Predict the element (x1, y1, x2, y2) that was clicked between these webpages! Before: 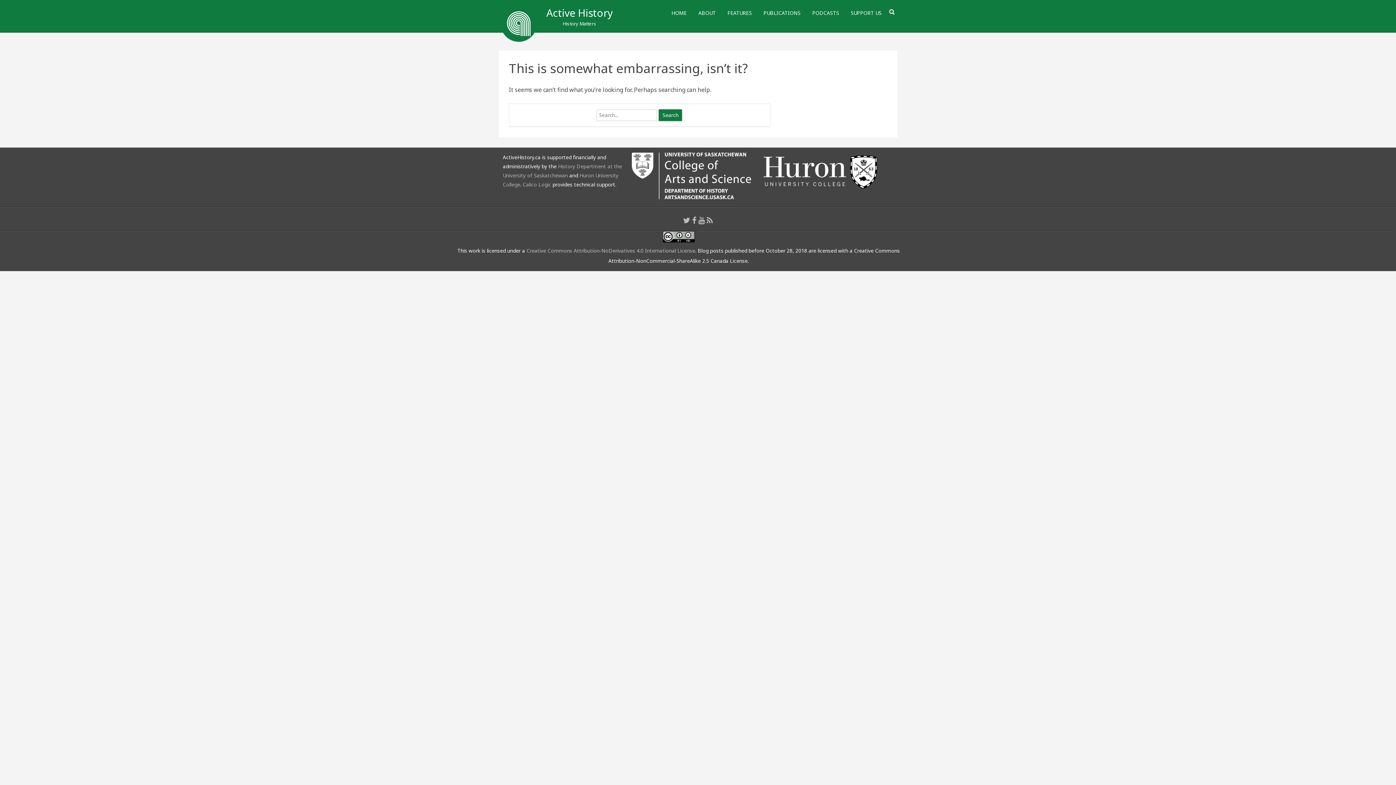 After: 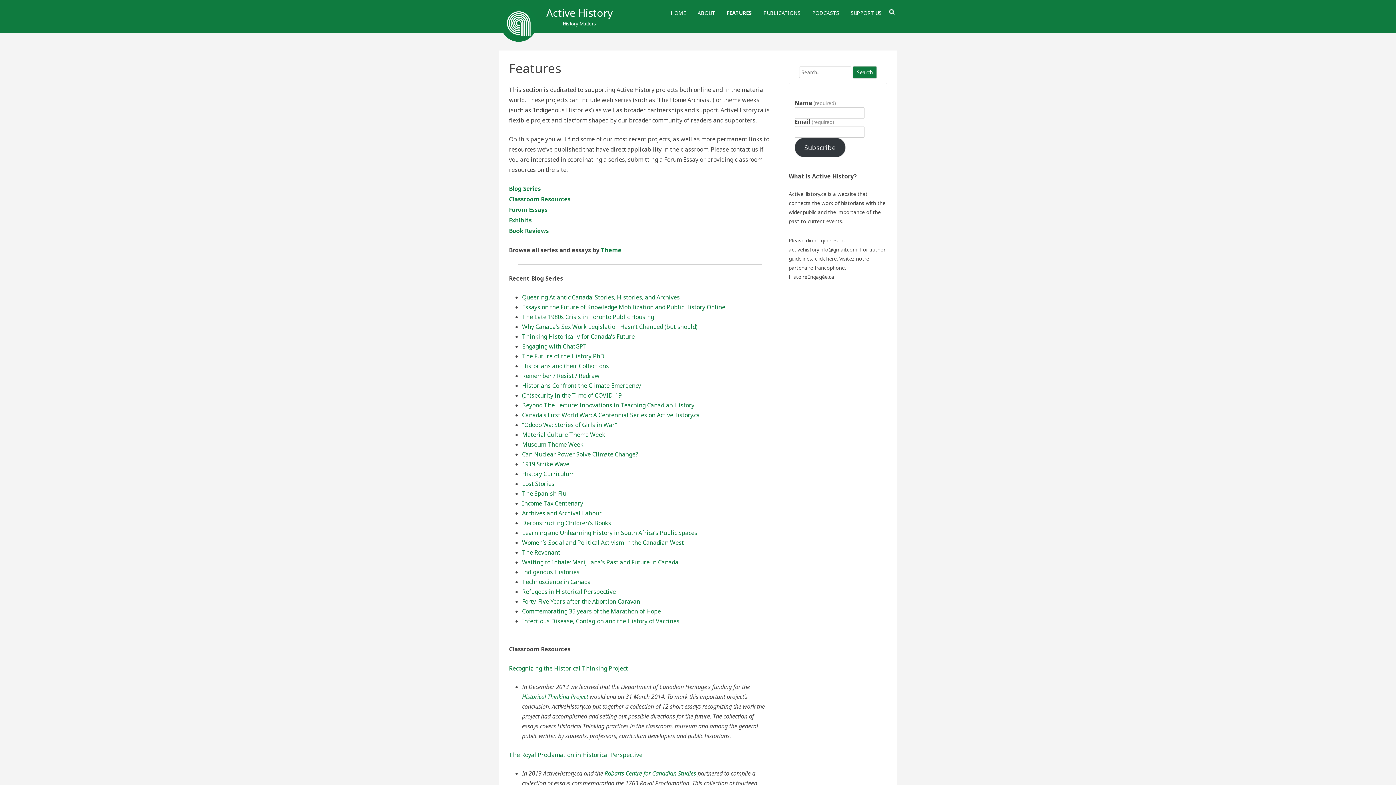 Action: label: FEATURES bbox: (727, 3, 752, 22)